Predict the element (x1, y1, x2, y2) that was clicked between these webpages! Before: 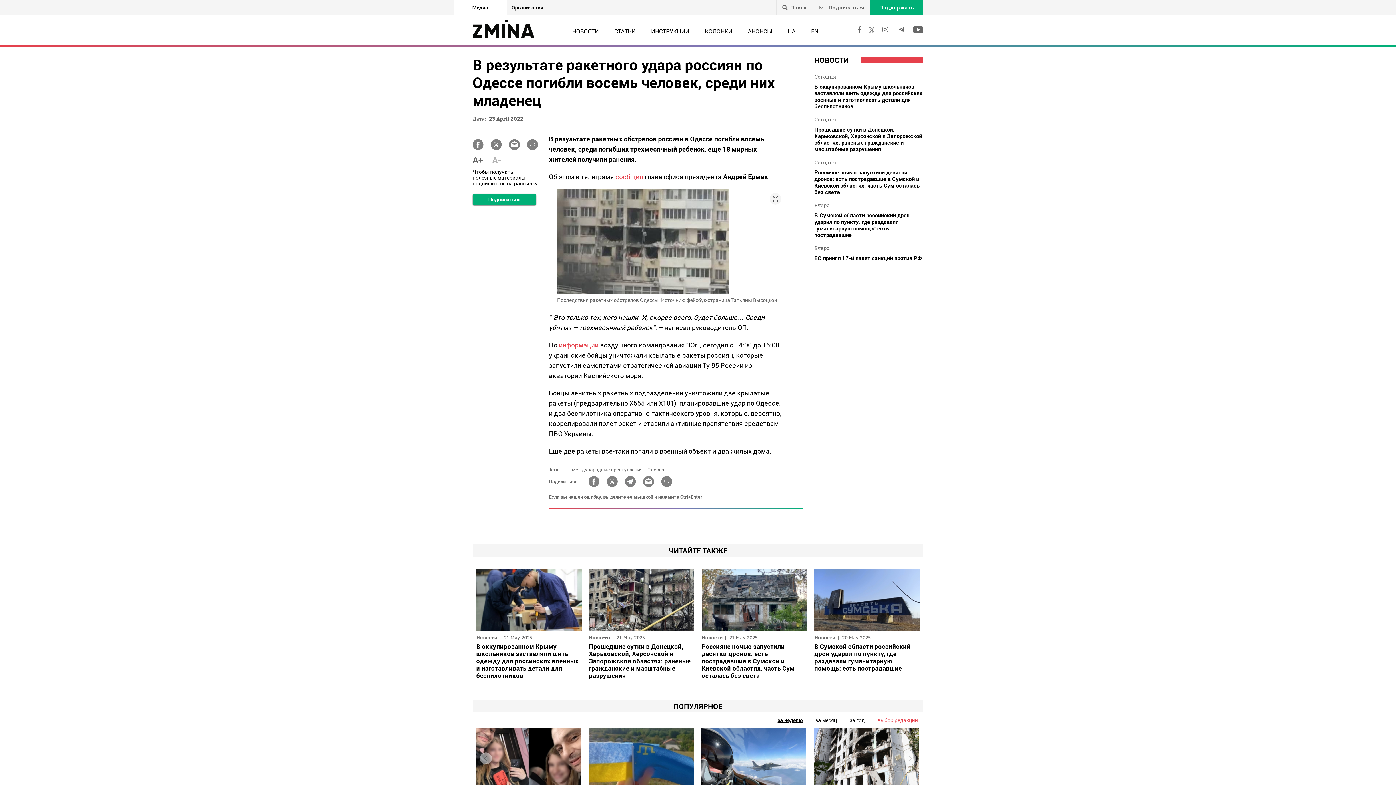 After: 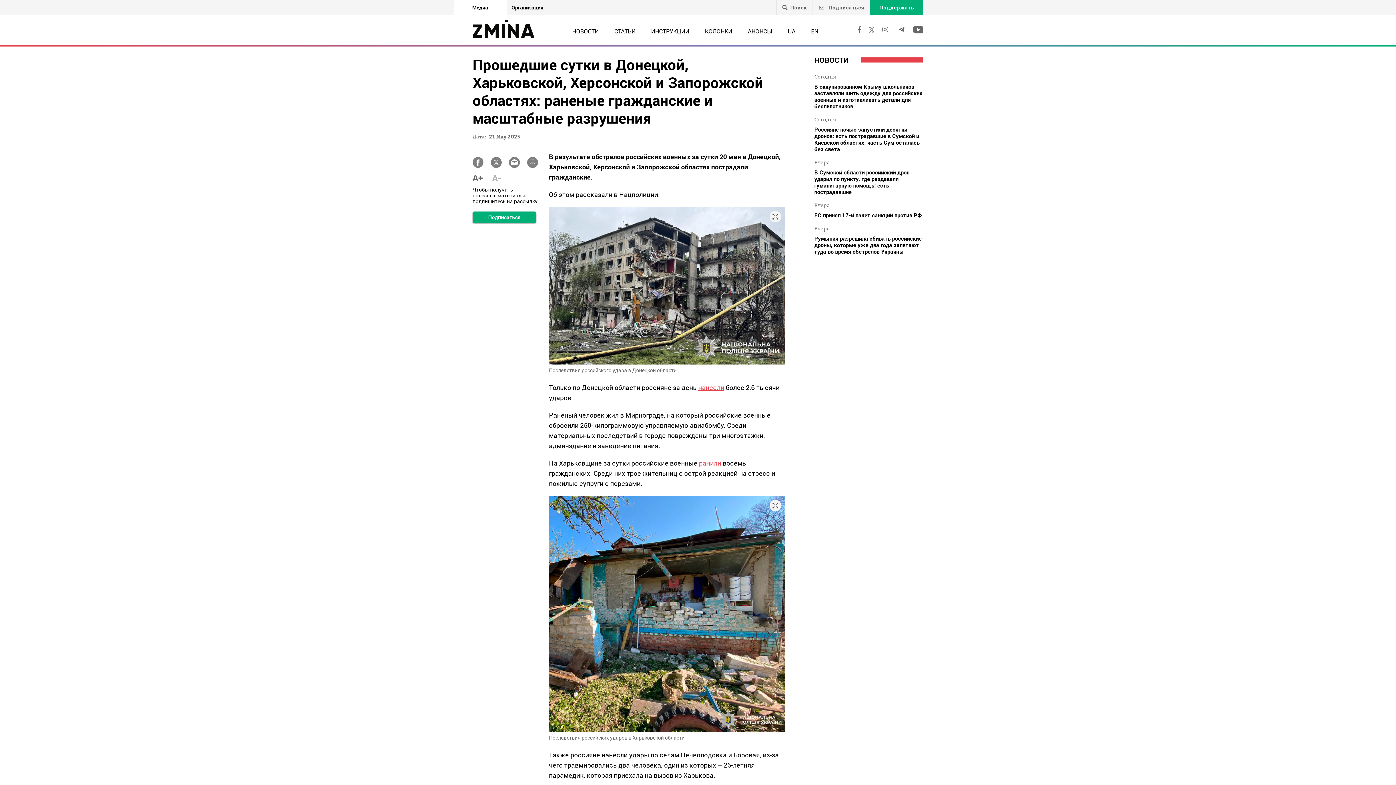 Action: bbox: (585, 569, 698, 685) label: Новости 21 May 2025
Прошедшие сутки в Донецкой, Харьковской, Херсонской и Запорожской областях: раненые гражданские и масштабные разрушения